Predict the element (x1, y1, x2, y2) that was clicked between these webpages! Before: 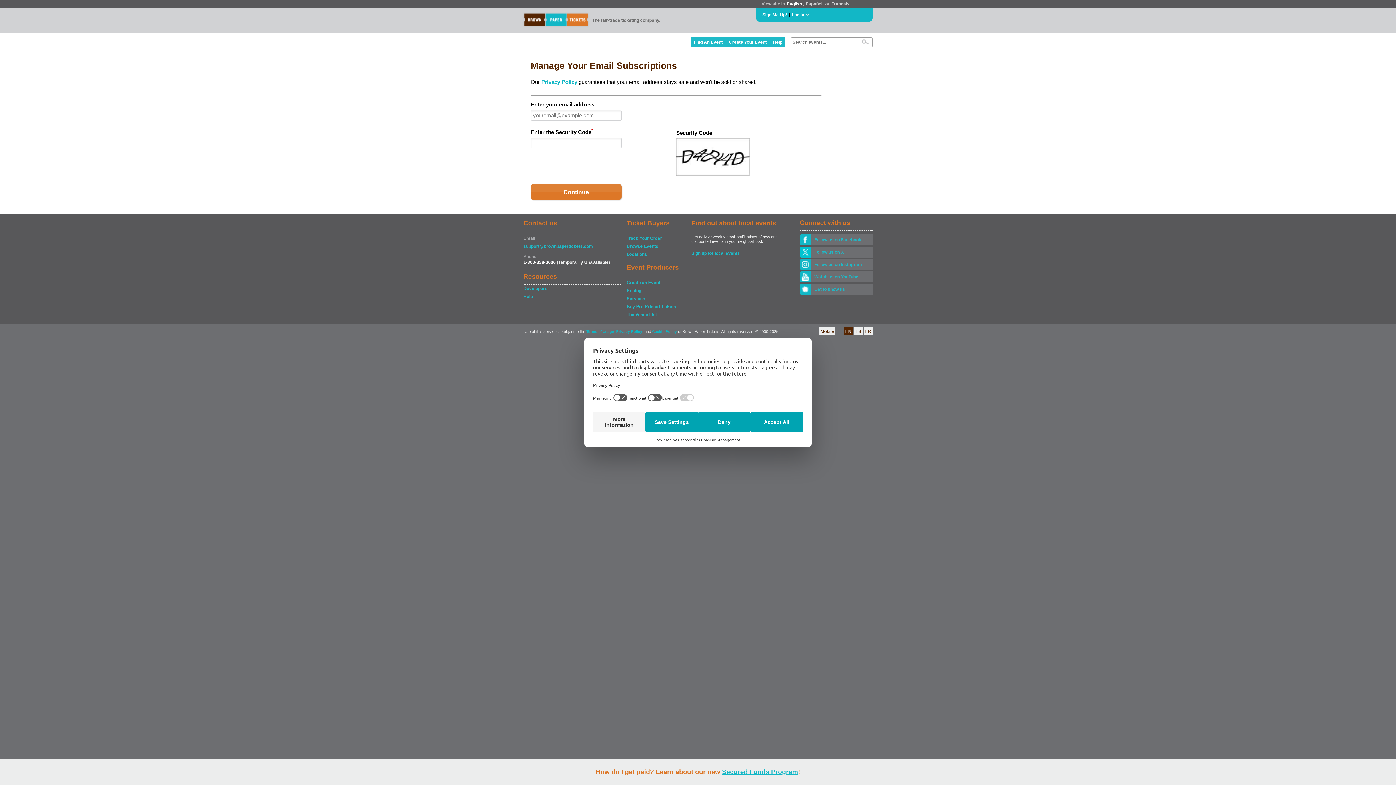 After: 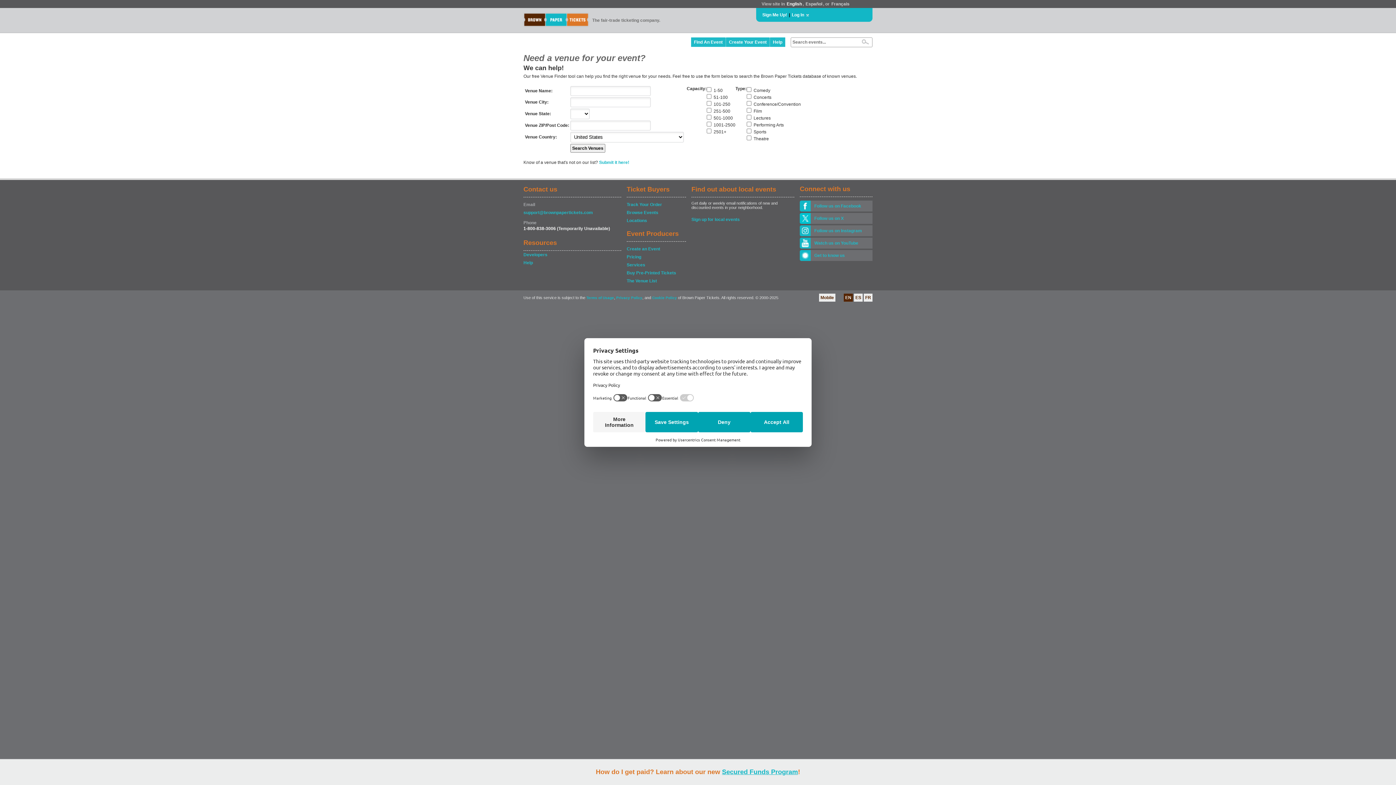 Action: label: The Venue List bbox: (626, 311, 685, 318)